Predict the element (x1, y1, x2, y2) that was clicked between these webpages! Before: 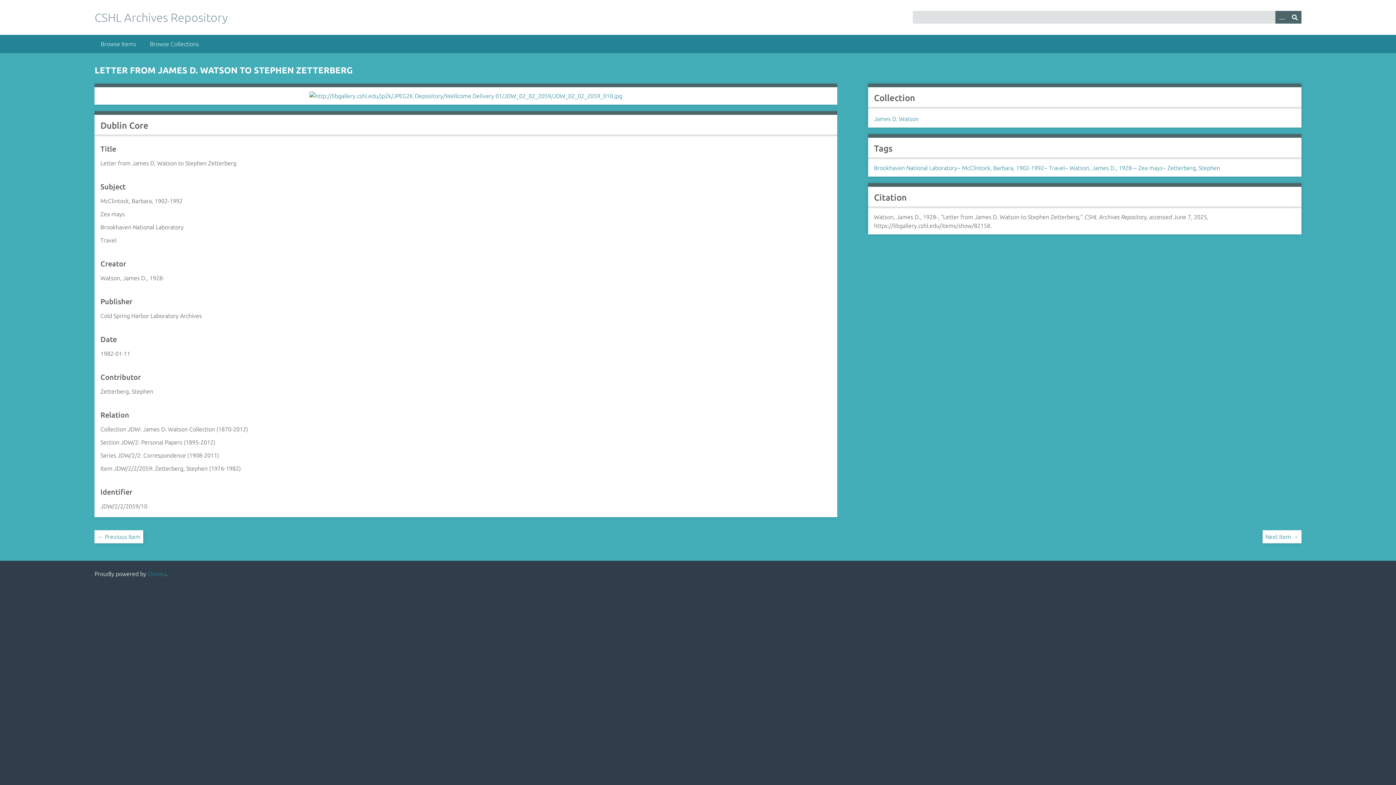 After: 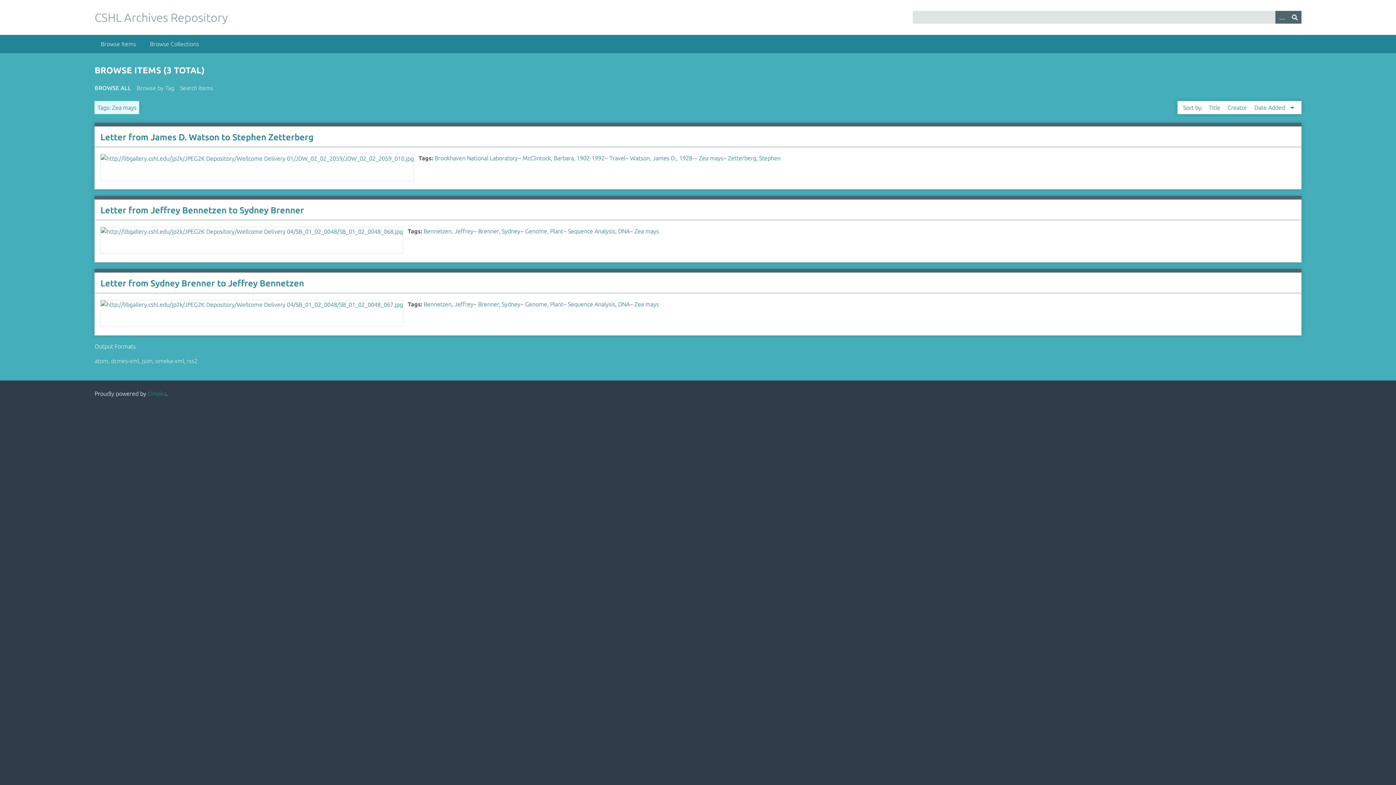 Action: label: Zea mays bbox: (1138, 164, 1162, 171)